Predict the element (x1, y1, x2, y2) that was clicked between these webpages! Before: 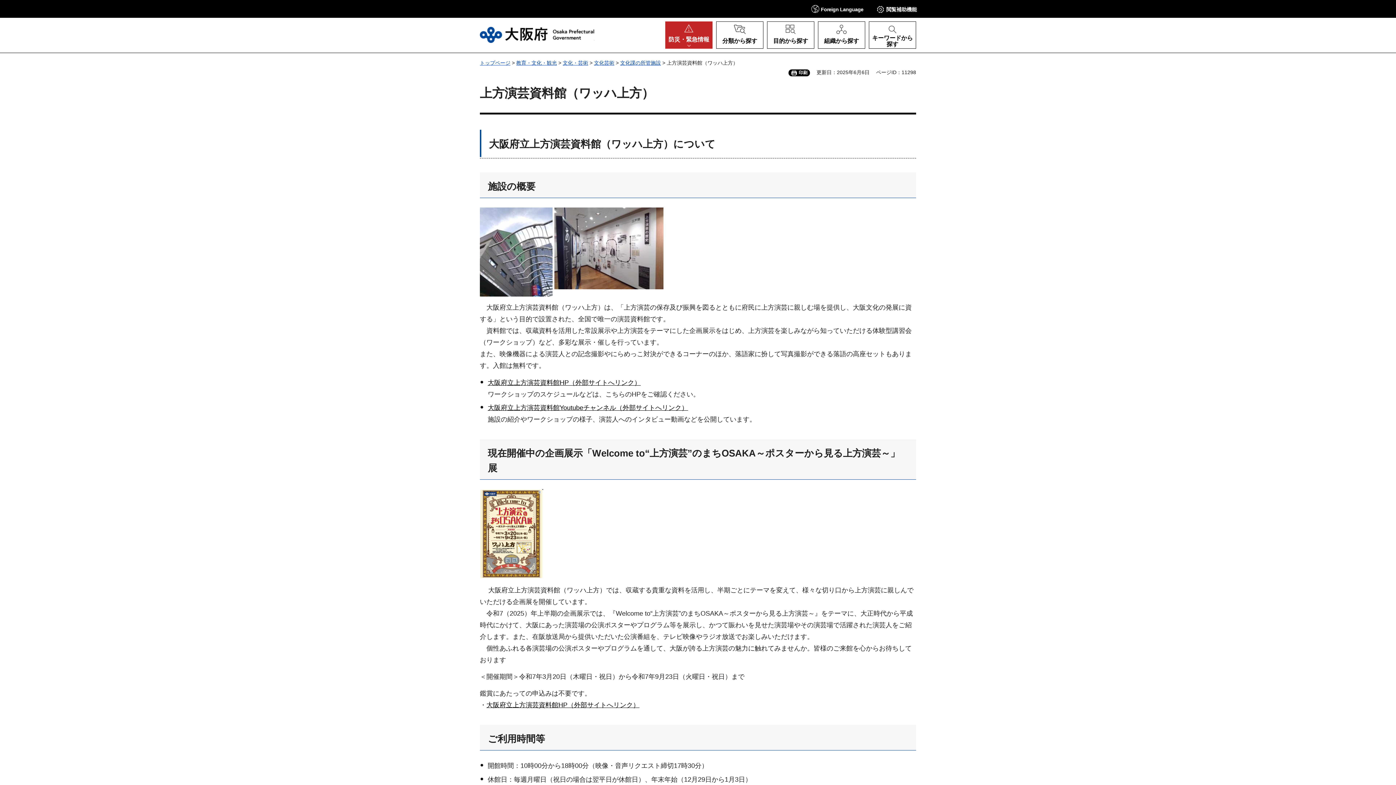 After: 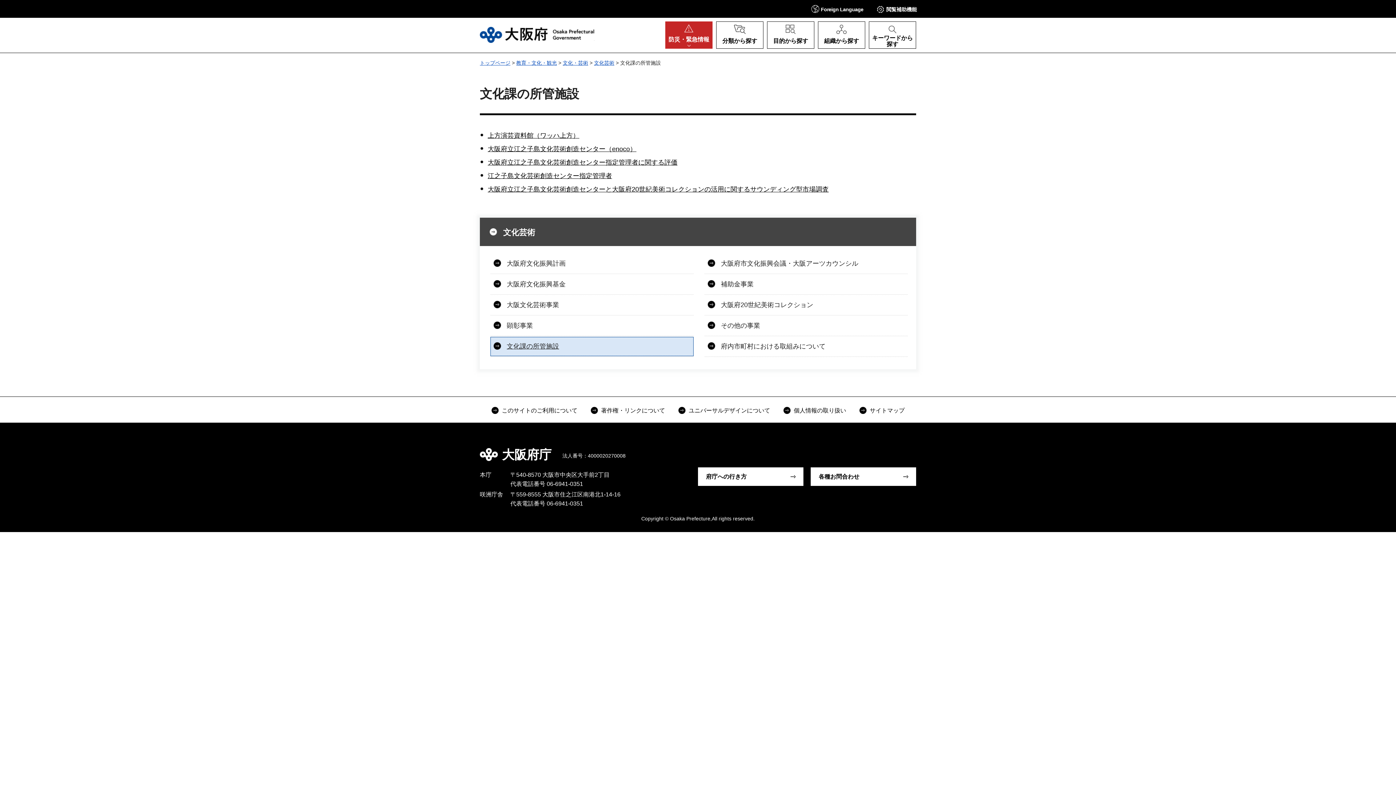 Action: bbox: (620, 60, 661, 65) label: 文化課の所管施設